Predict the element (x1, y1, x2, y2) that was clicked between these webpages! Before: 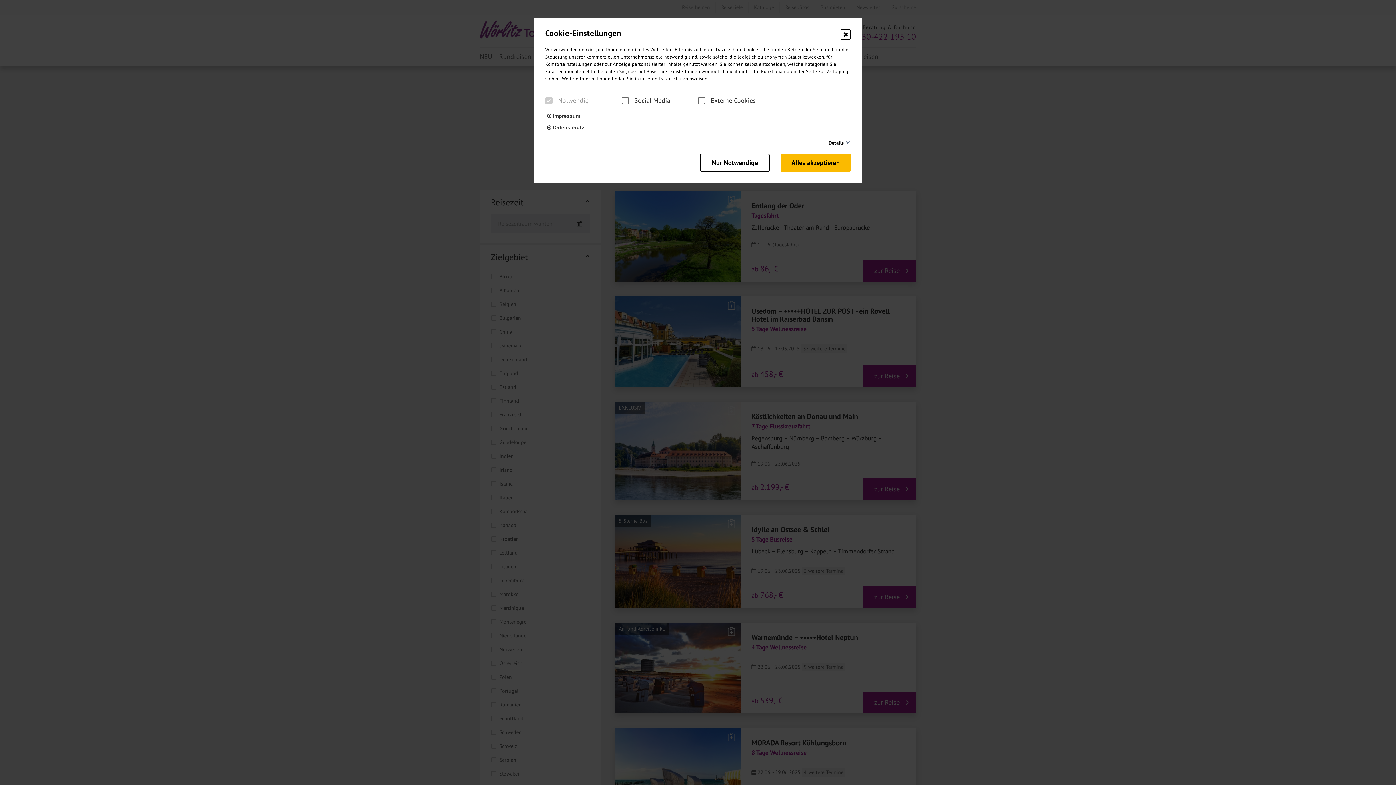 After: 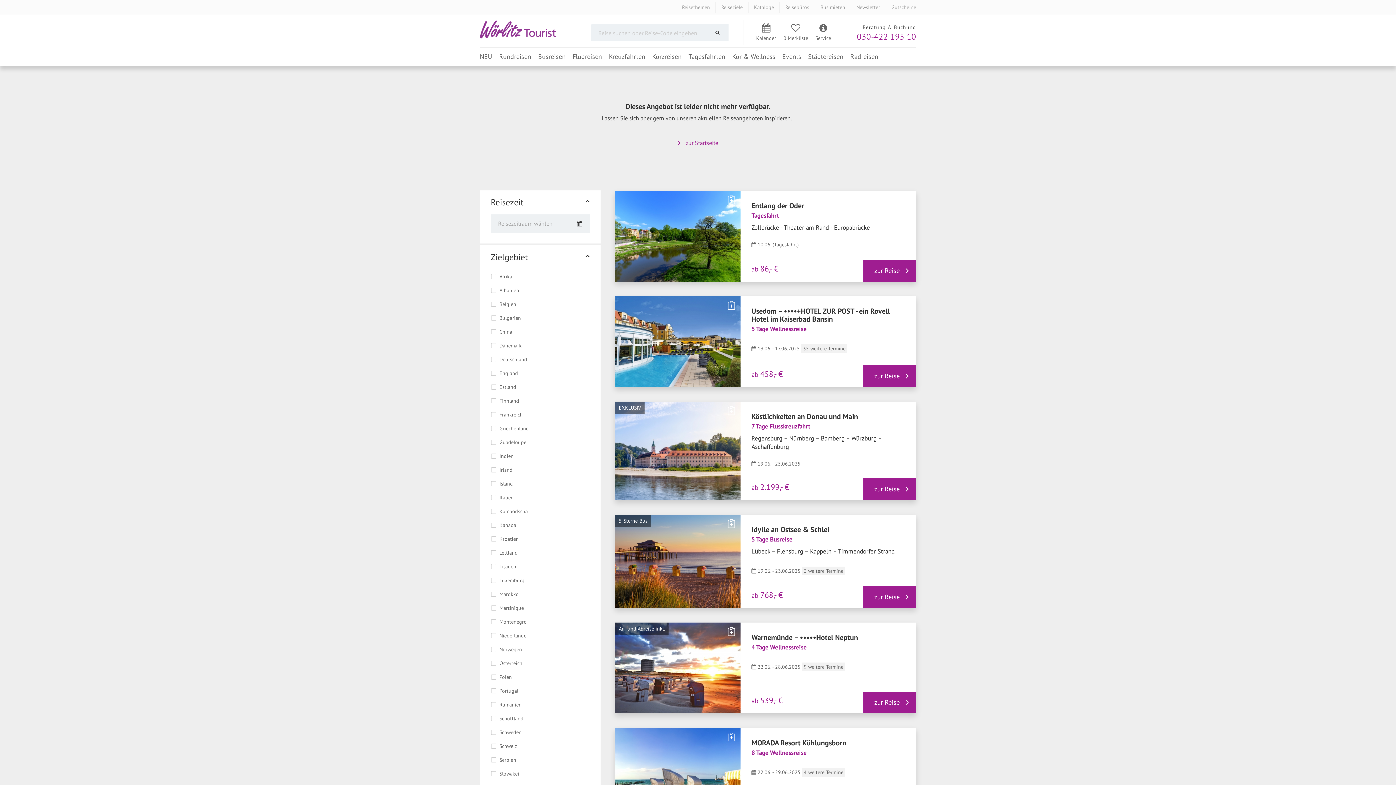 Action: bbox: (780, 153, 850, 172) label: Alles akzeptieren